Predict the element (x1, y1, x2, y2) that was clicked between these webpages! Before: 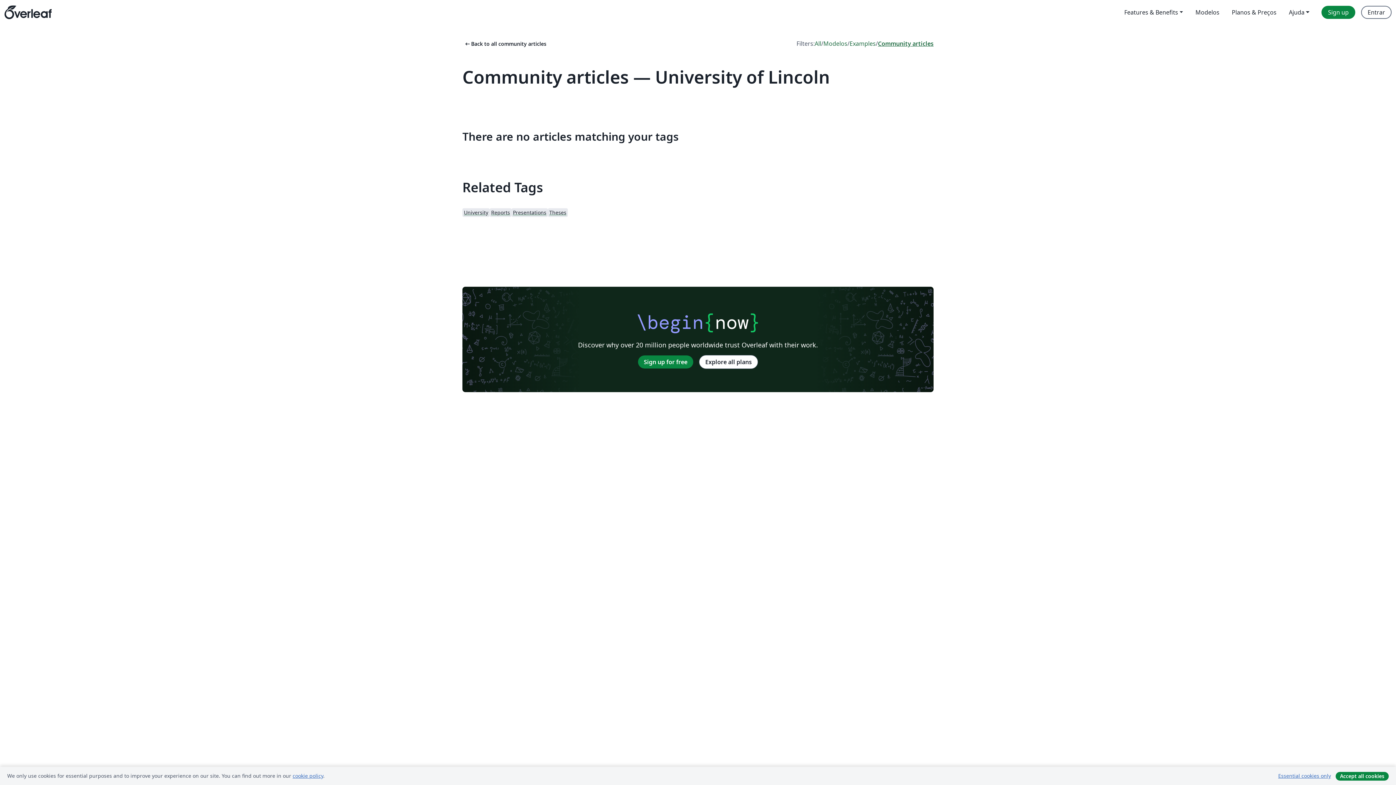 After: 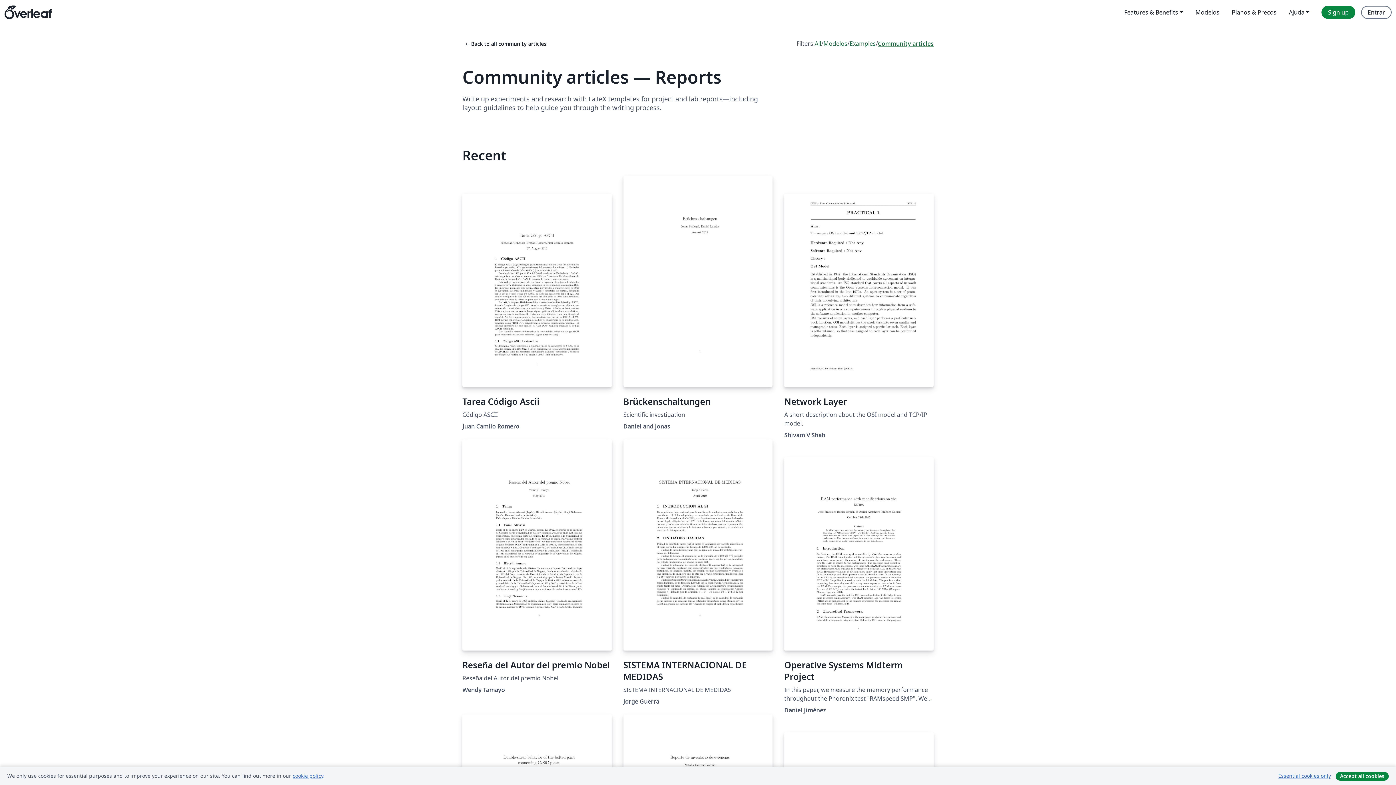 Action: label: Reports bbox: (489, 208, 511, 217)